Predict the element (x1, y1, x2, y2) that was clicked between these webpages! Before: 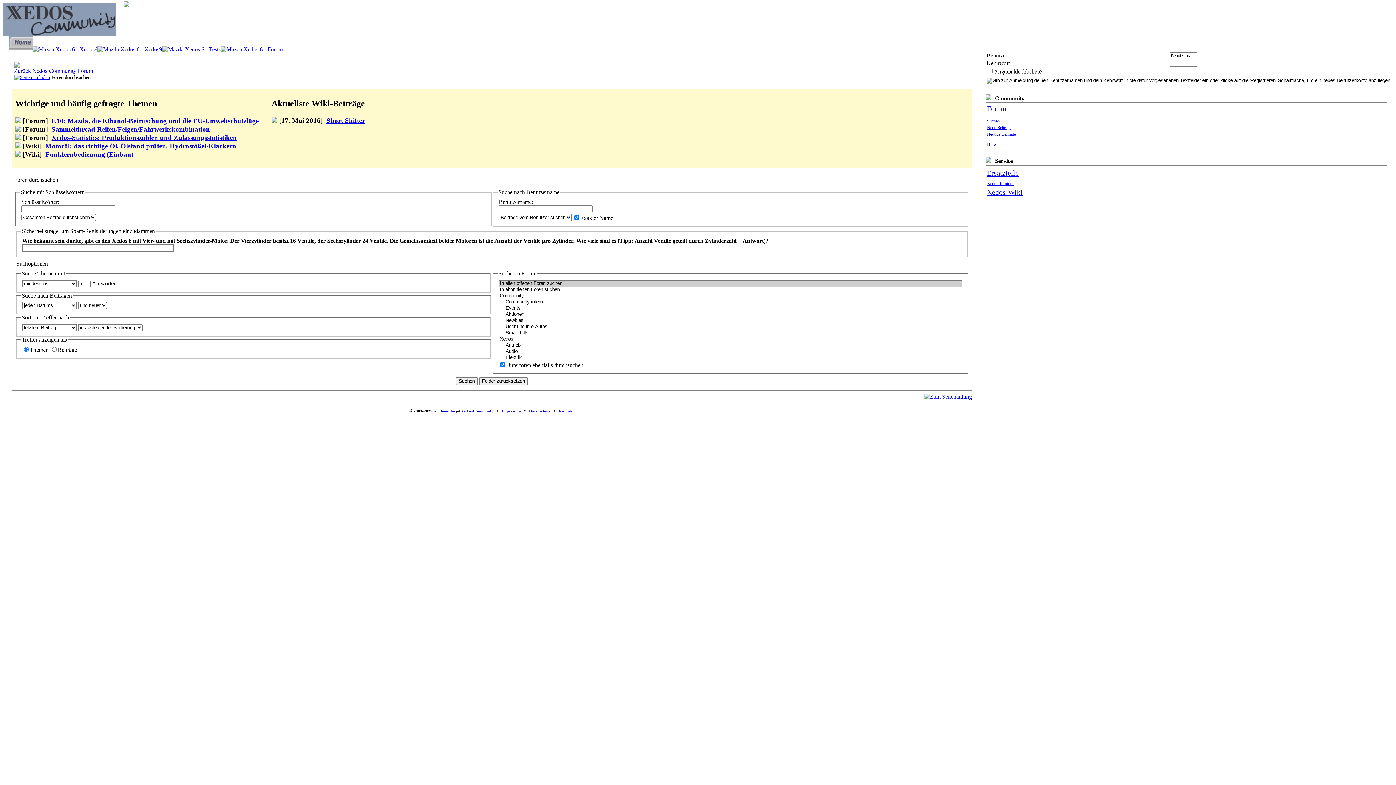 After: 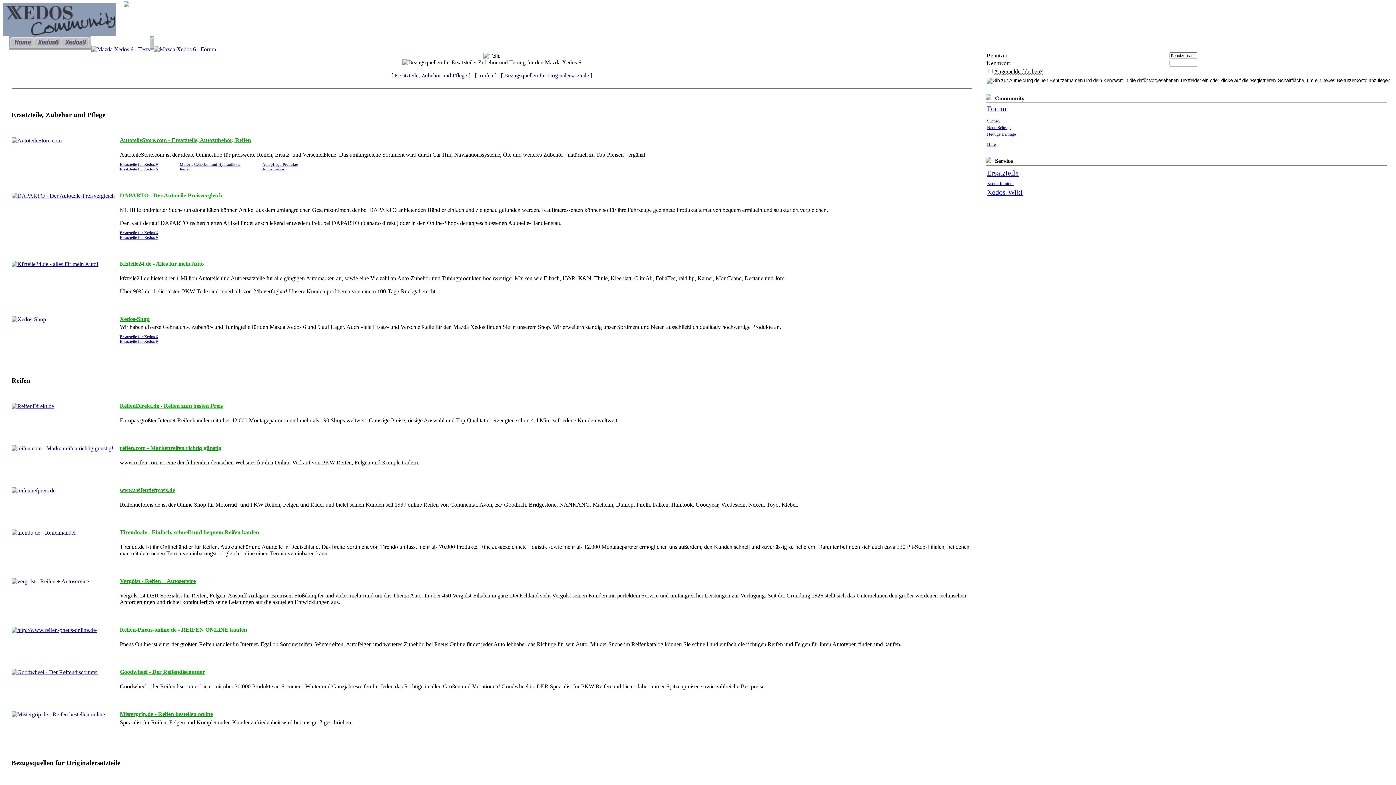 Action: bbox: (987, 169, 1018, 177) label: Ersatzteile